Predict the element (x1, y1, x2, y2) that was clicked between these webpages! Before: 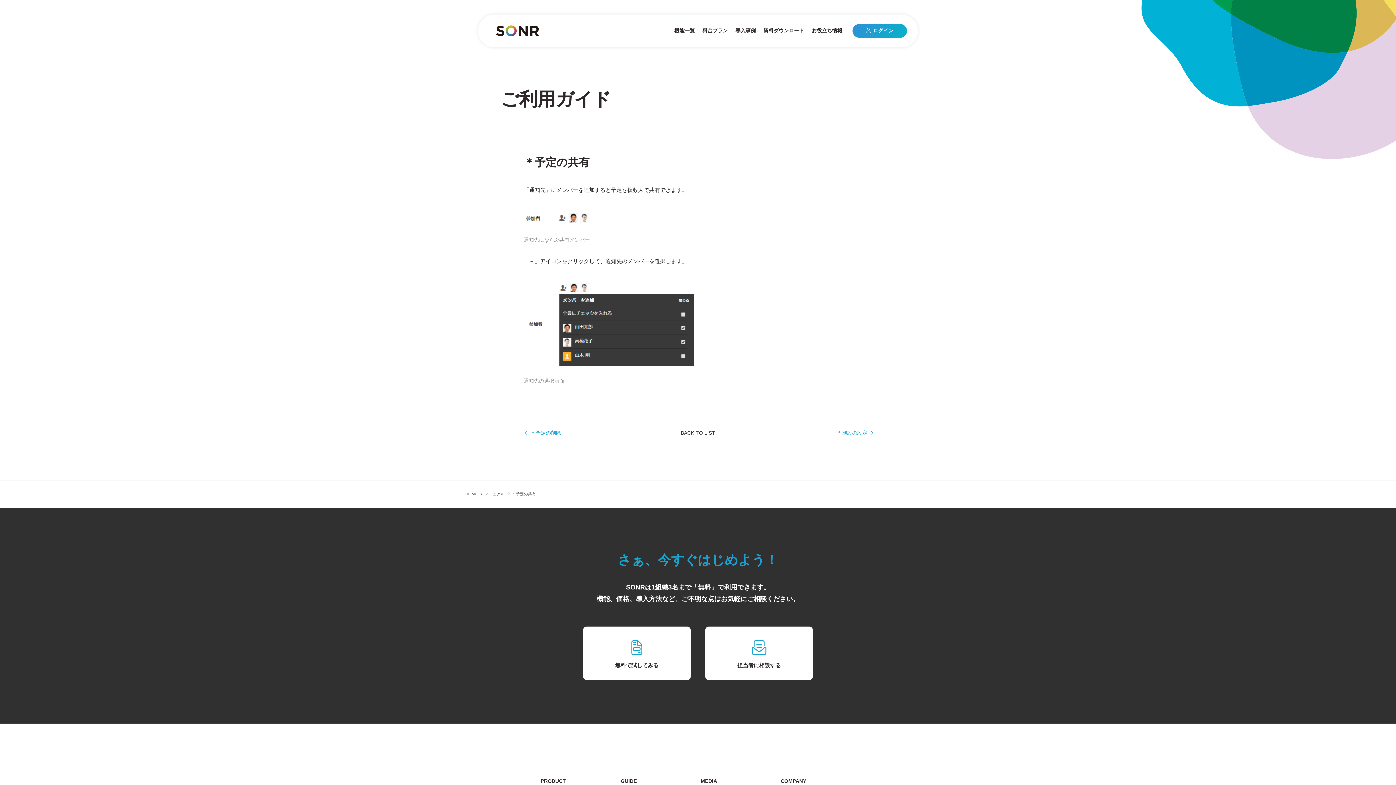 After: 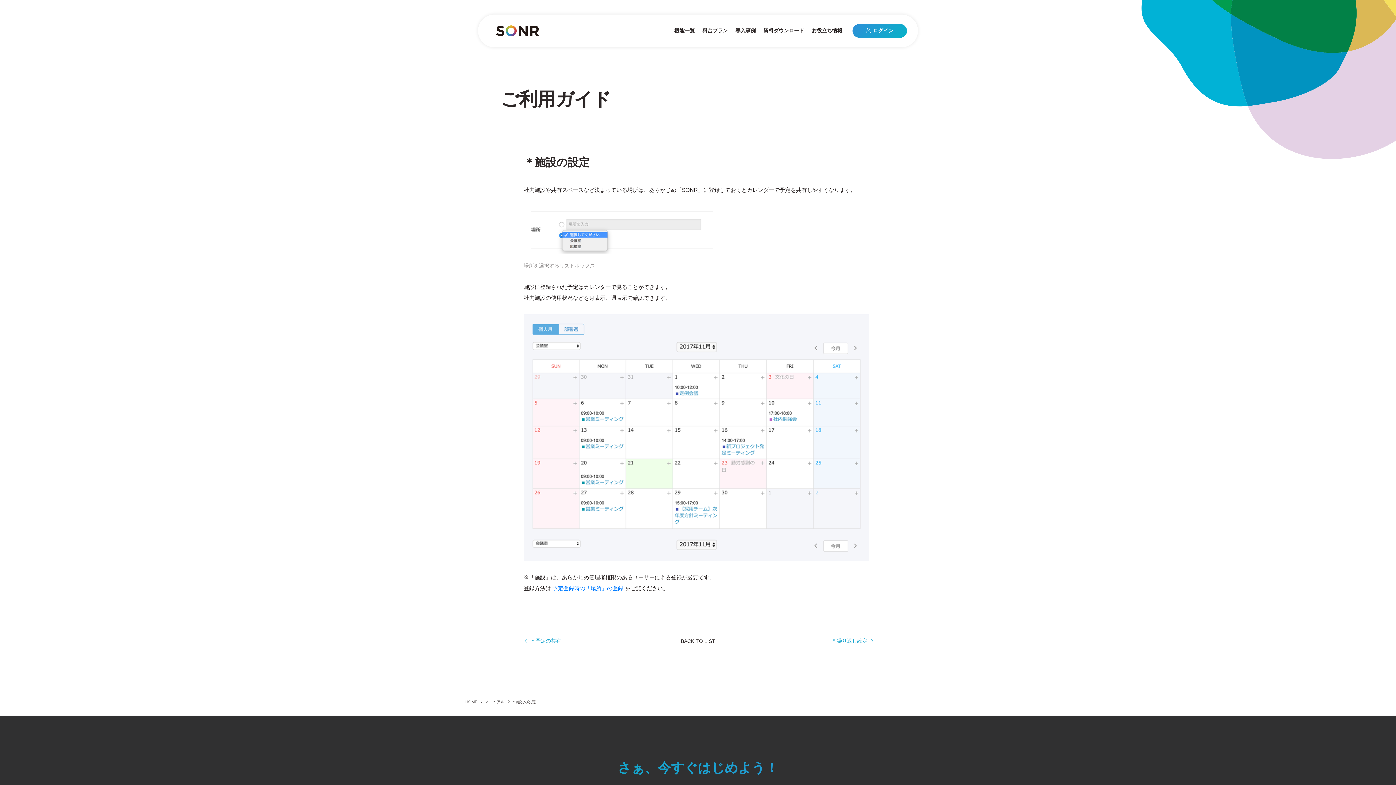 Action: bbox: (724, 429, 873, 436) label: ＊施設の設定